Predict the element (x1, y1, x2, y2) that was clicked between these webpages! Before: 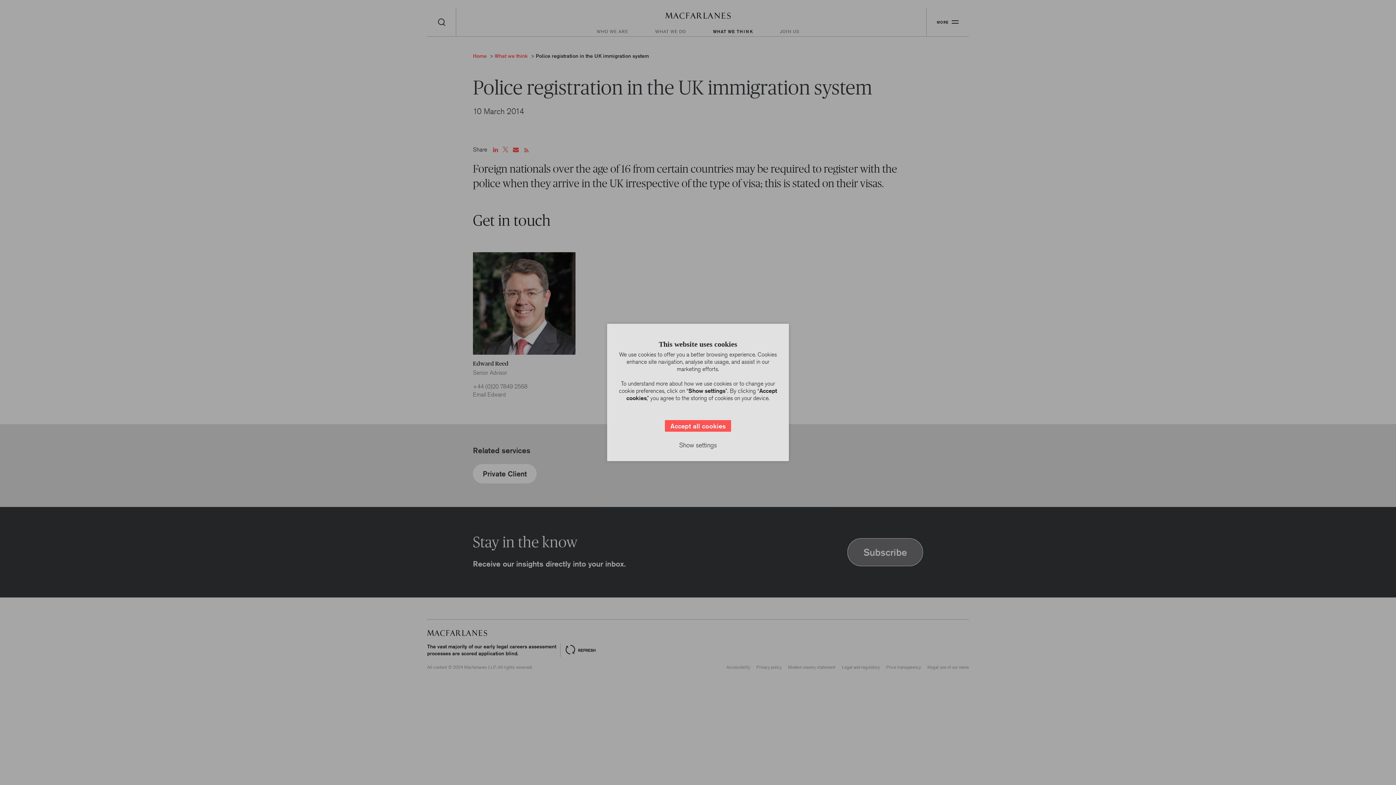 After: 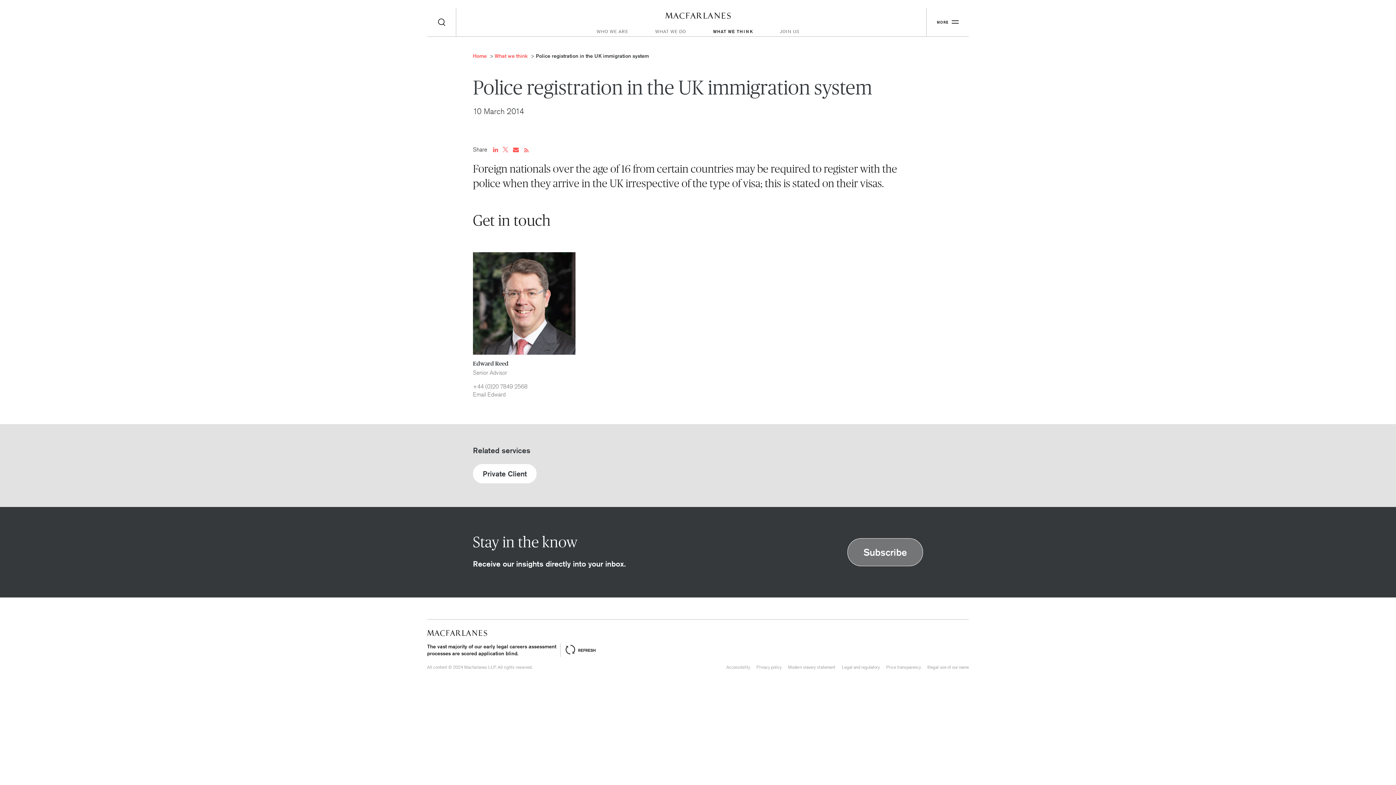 Action: bbox: (665, 420, 731, 431) label: Accept all cookies